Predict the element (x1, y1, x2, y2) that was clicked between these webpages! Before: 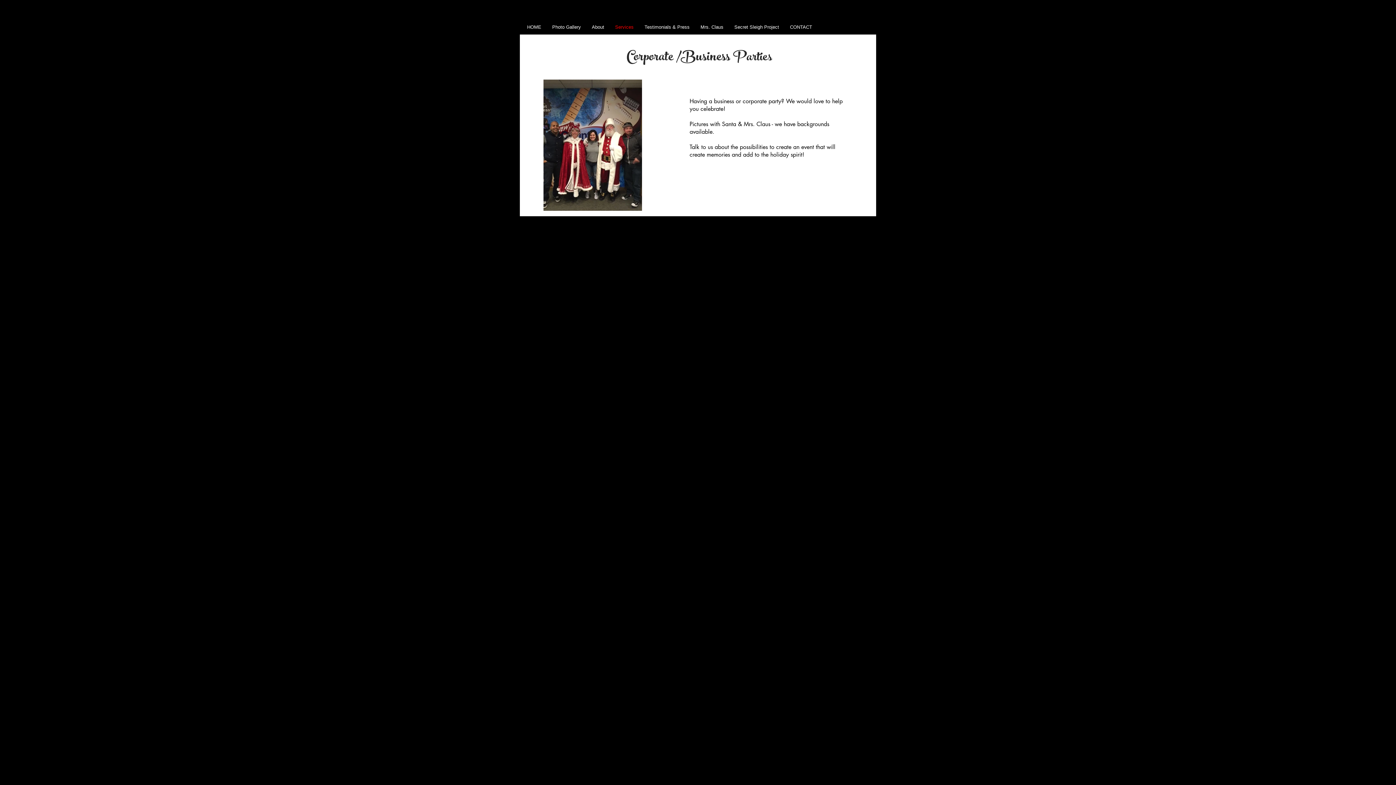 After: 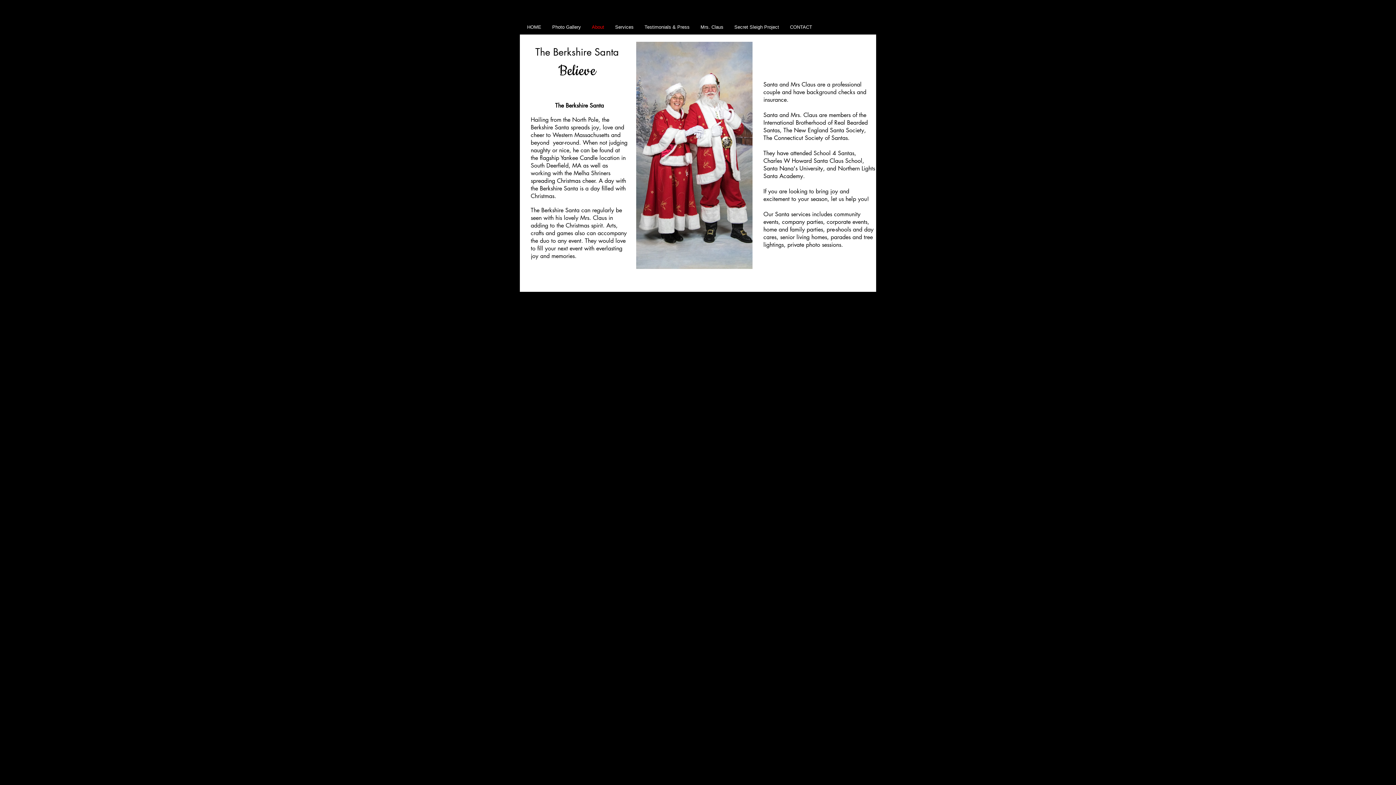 Action: label: About bbox: (586, 21, 609, 32)